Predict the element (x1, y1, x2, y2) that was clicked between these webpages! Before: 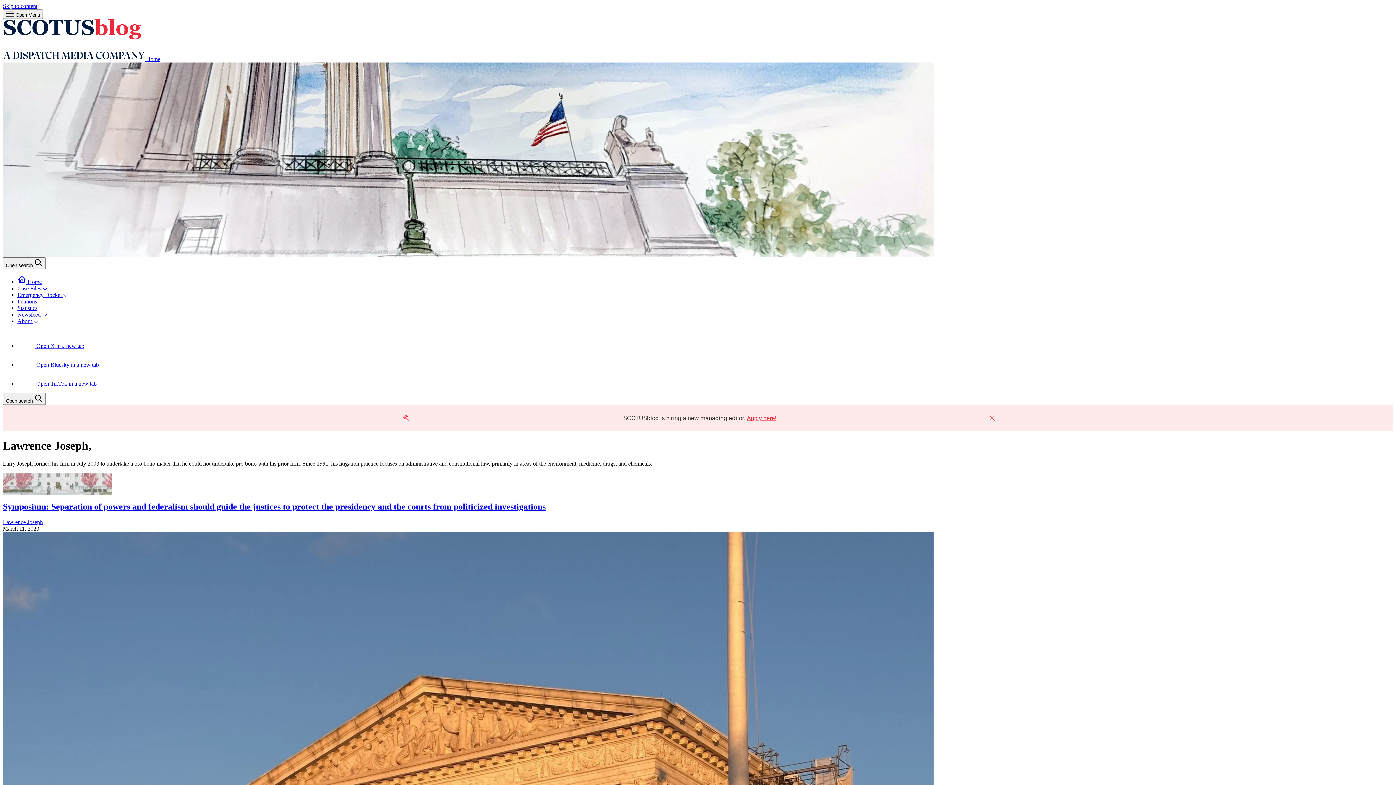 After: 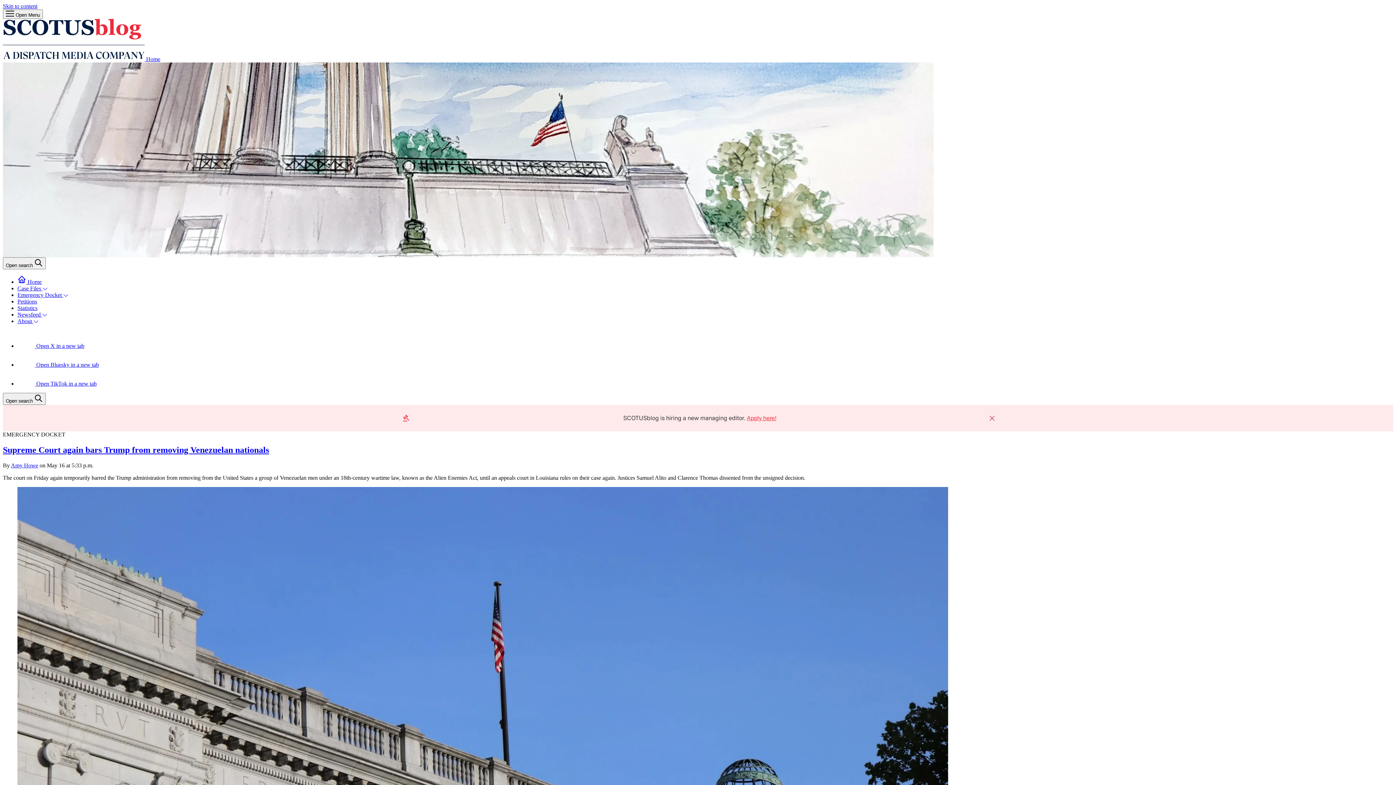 Action: label:  Home bbox: (17, 278, 41, 285)